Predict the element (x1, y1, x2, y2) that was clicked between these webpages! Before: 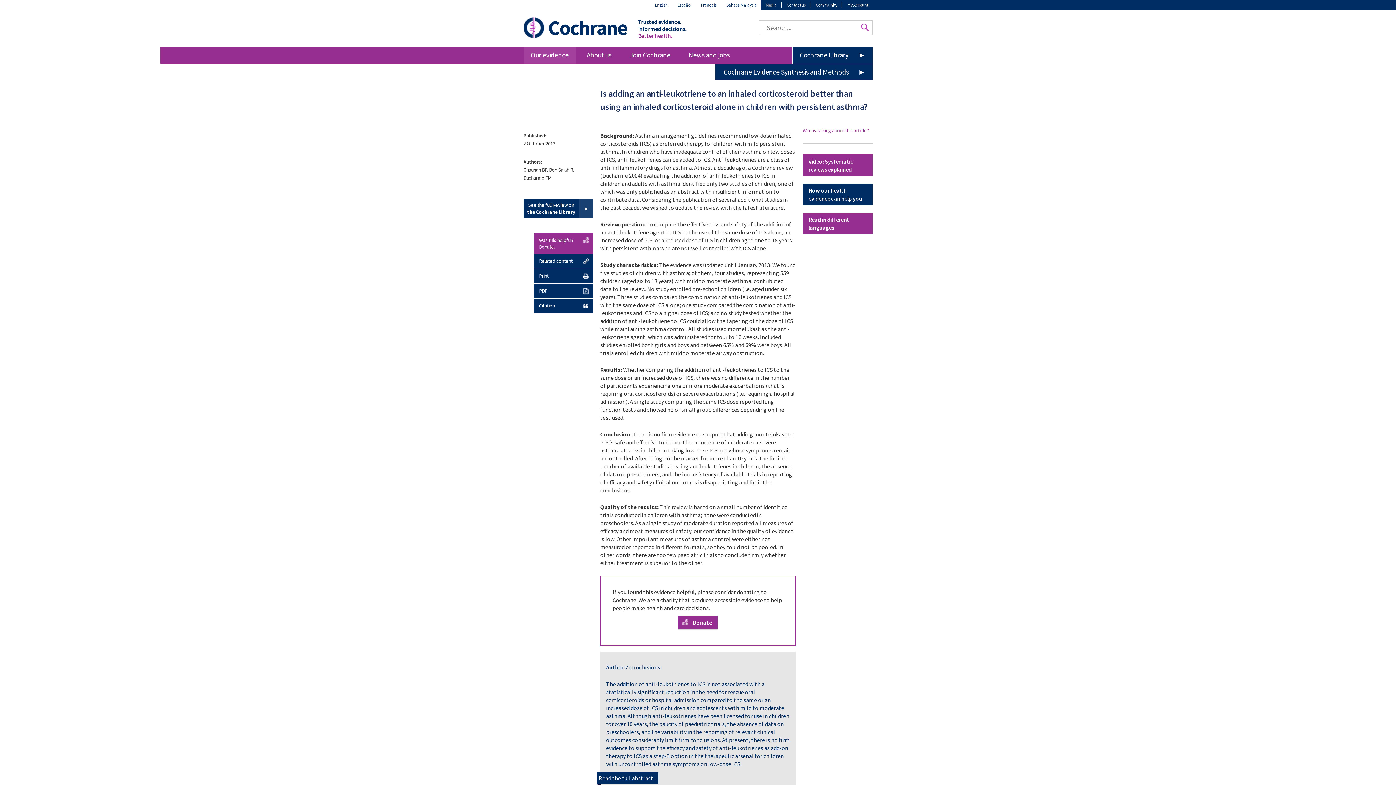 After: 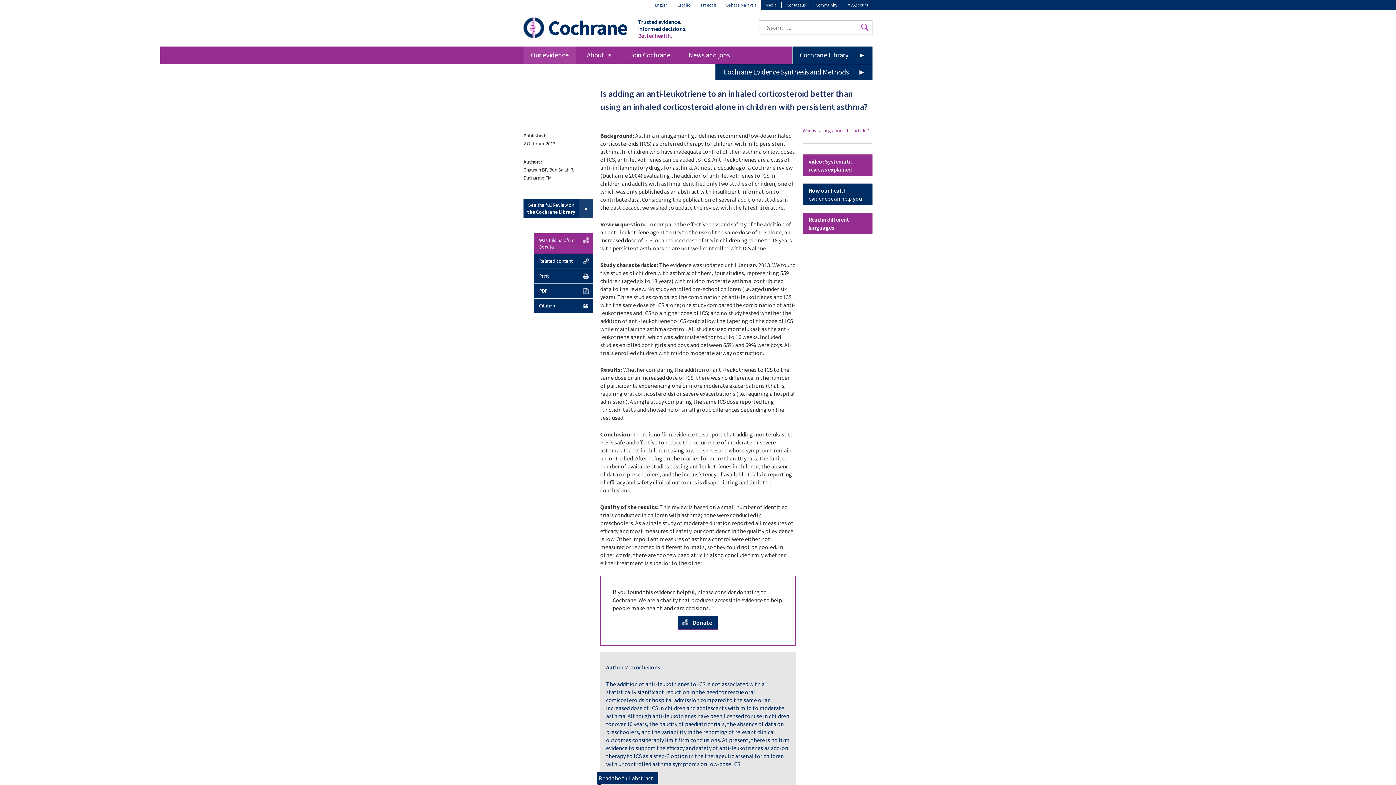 Action: label: Donate bbox: (678, 615, 717, 630)